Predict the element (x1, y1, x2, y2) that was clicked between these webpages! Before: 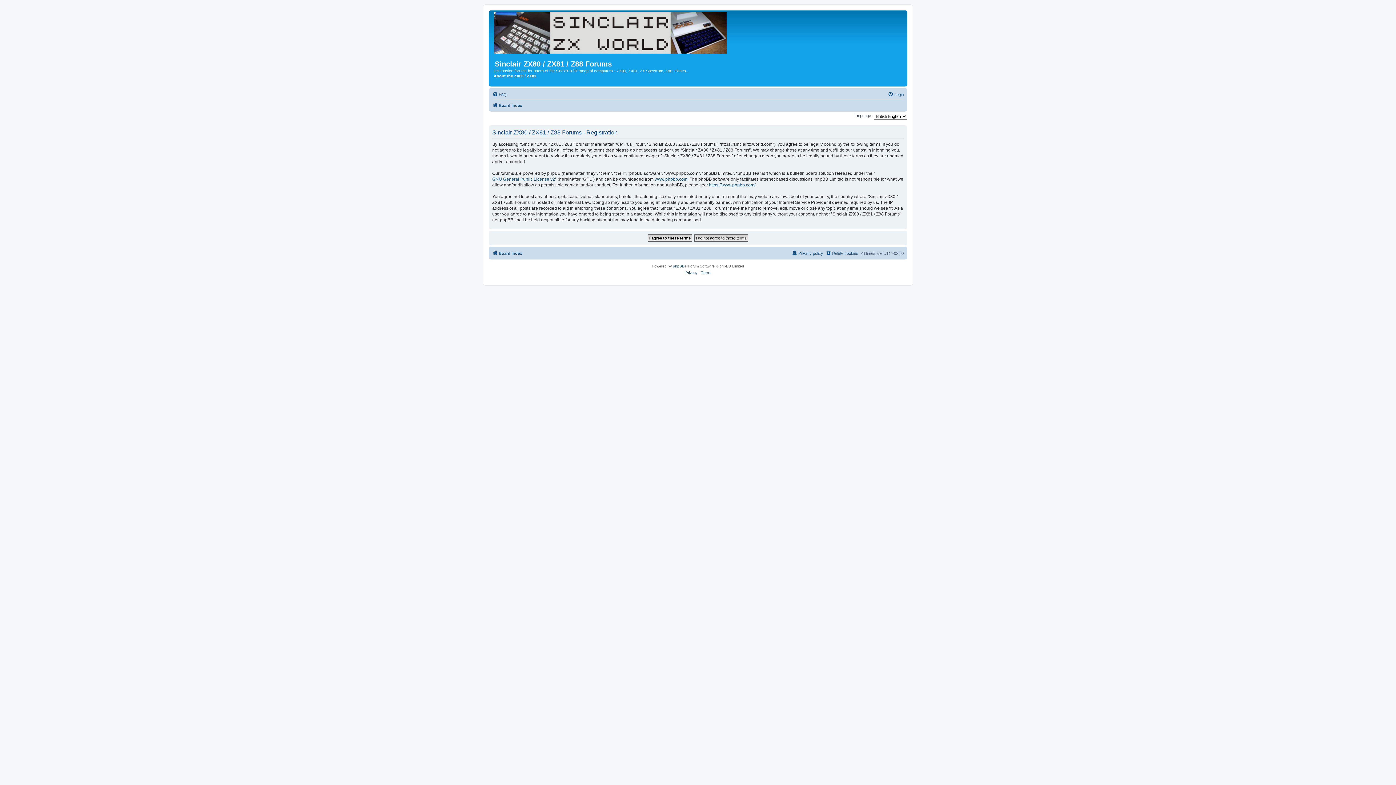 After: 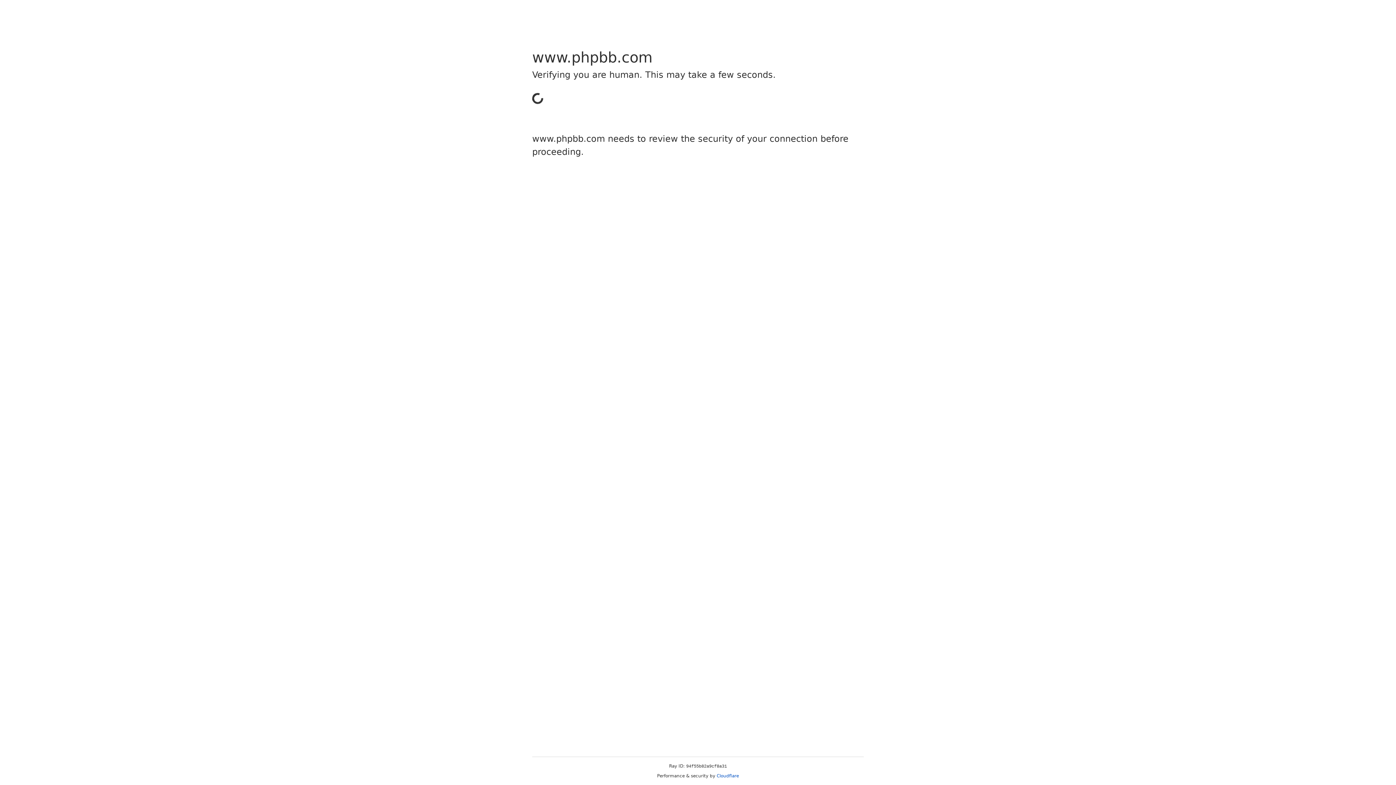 Action: label: phpBB bbox: (673, 263, 684, 269)